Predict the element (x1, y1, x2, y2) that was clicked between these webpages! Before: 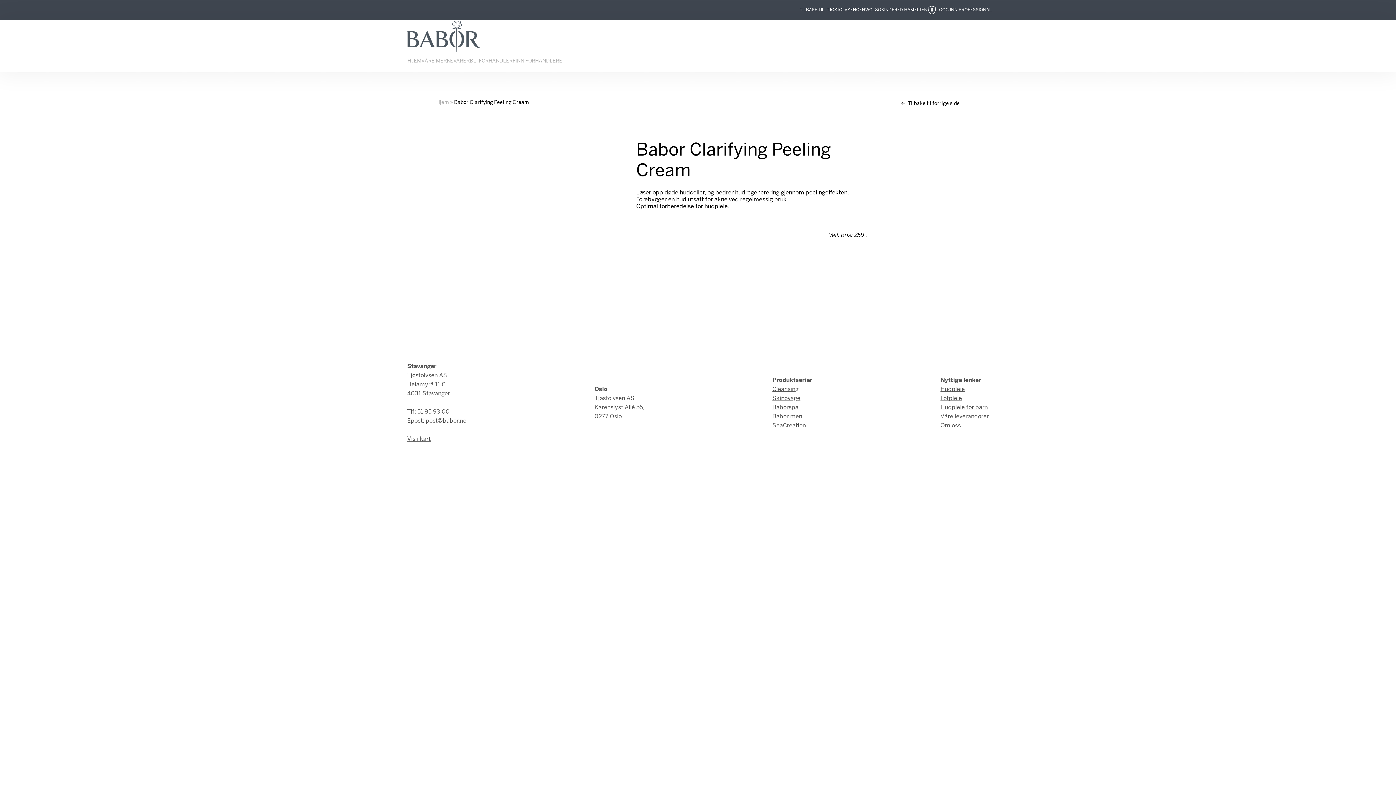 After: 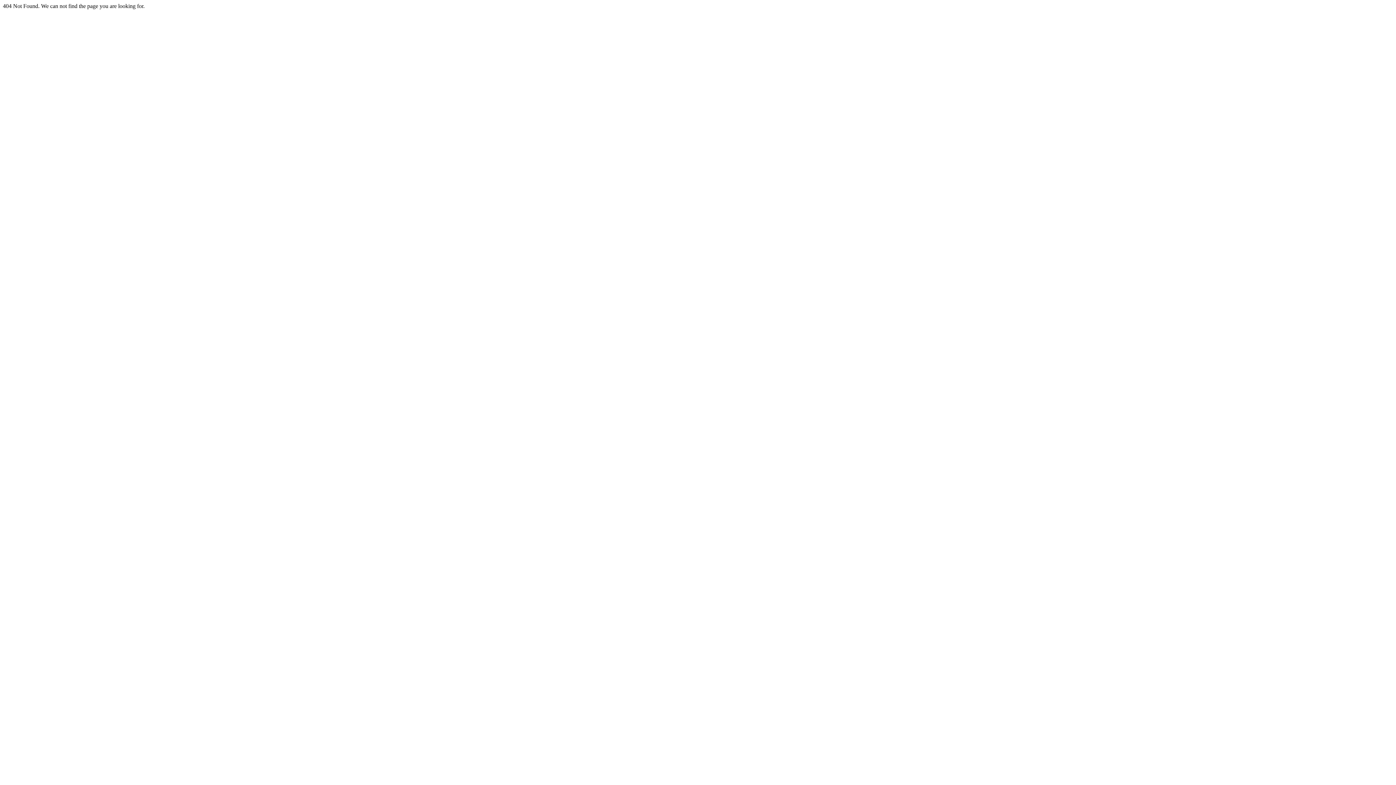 Action: label: Babor men bbox: (772, 414, 802, 419)